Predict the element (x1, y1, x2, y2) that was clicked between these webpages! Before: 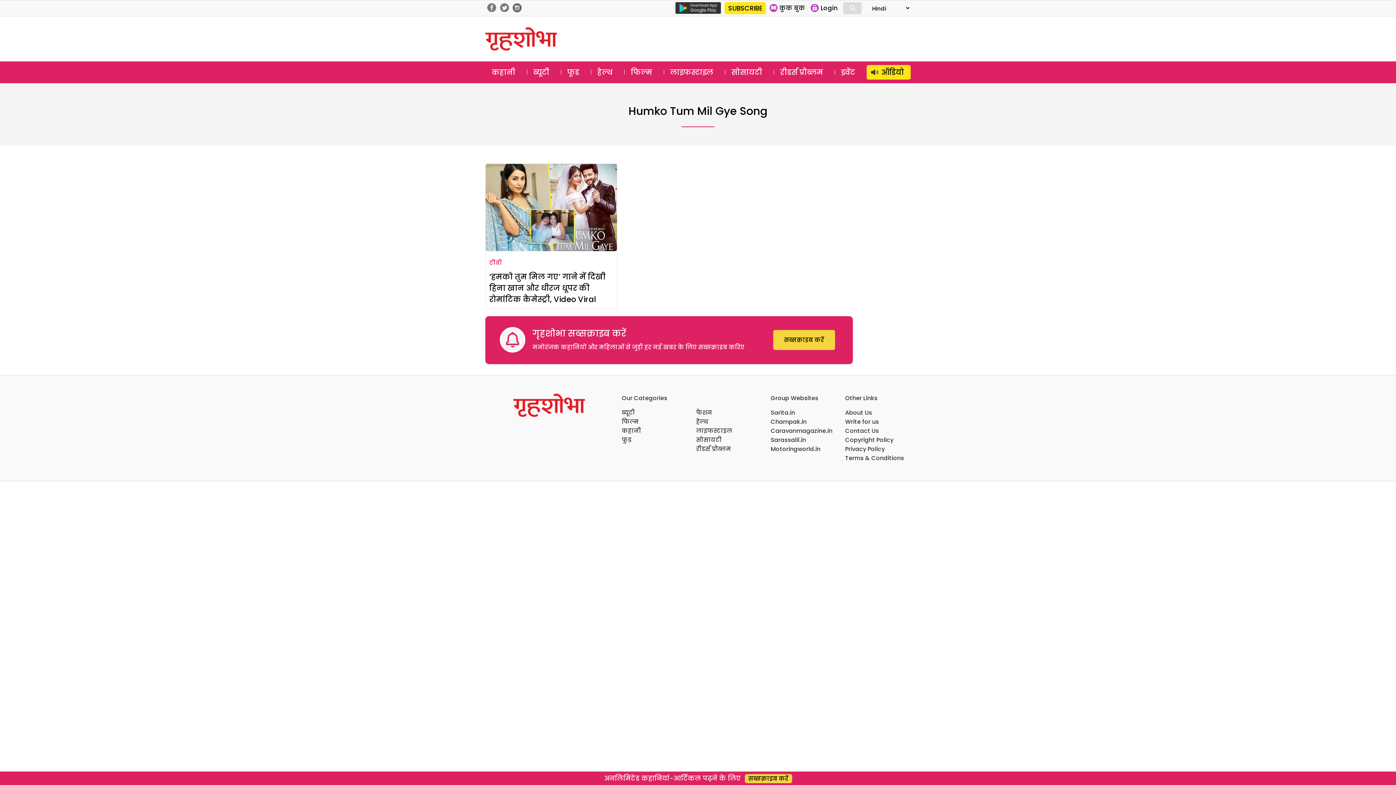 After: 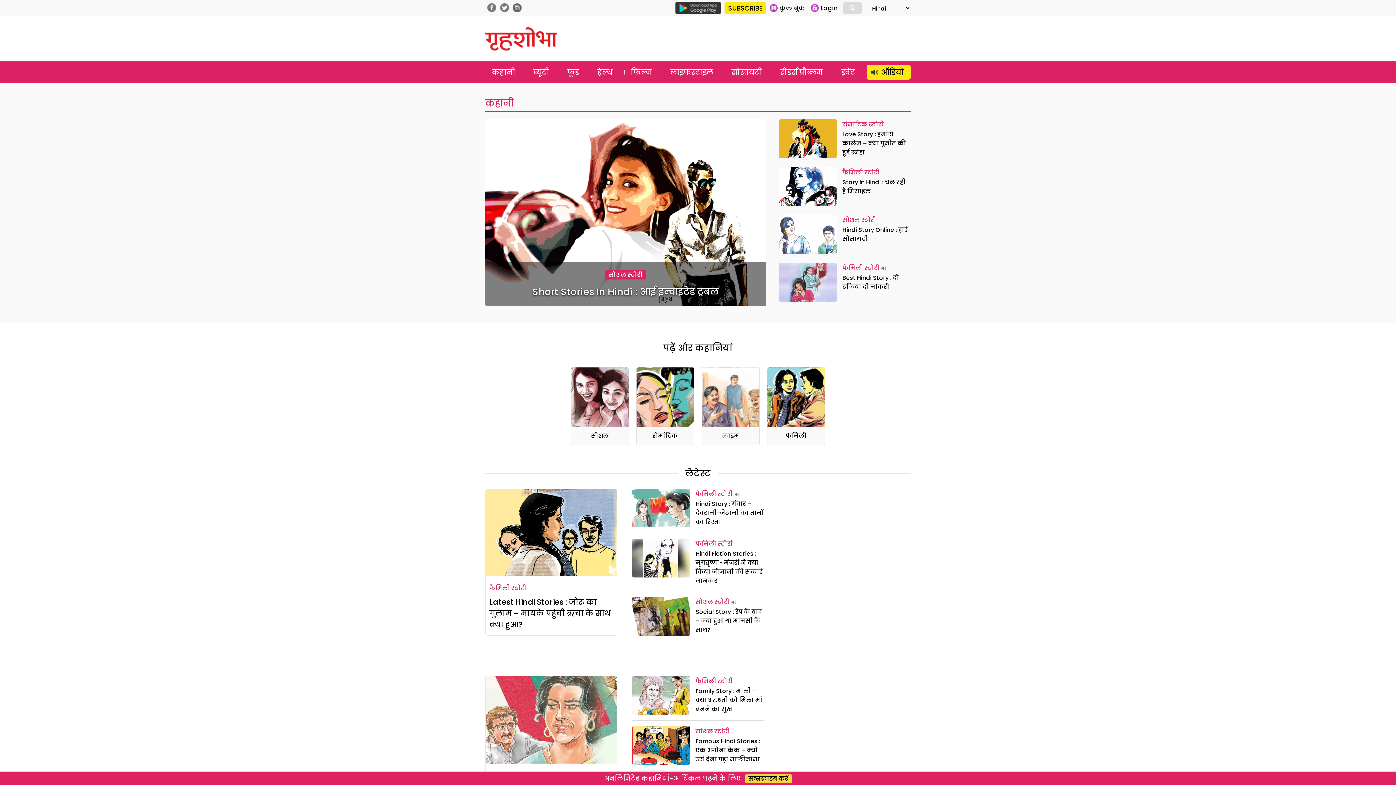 Action: label: कहानी bbox: (485, 65, 522, 79)